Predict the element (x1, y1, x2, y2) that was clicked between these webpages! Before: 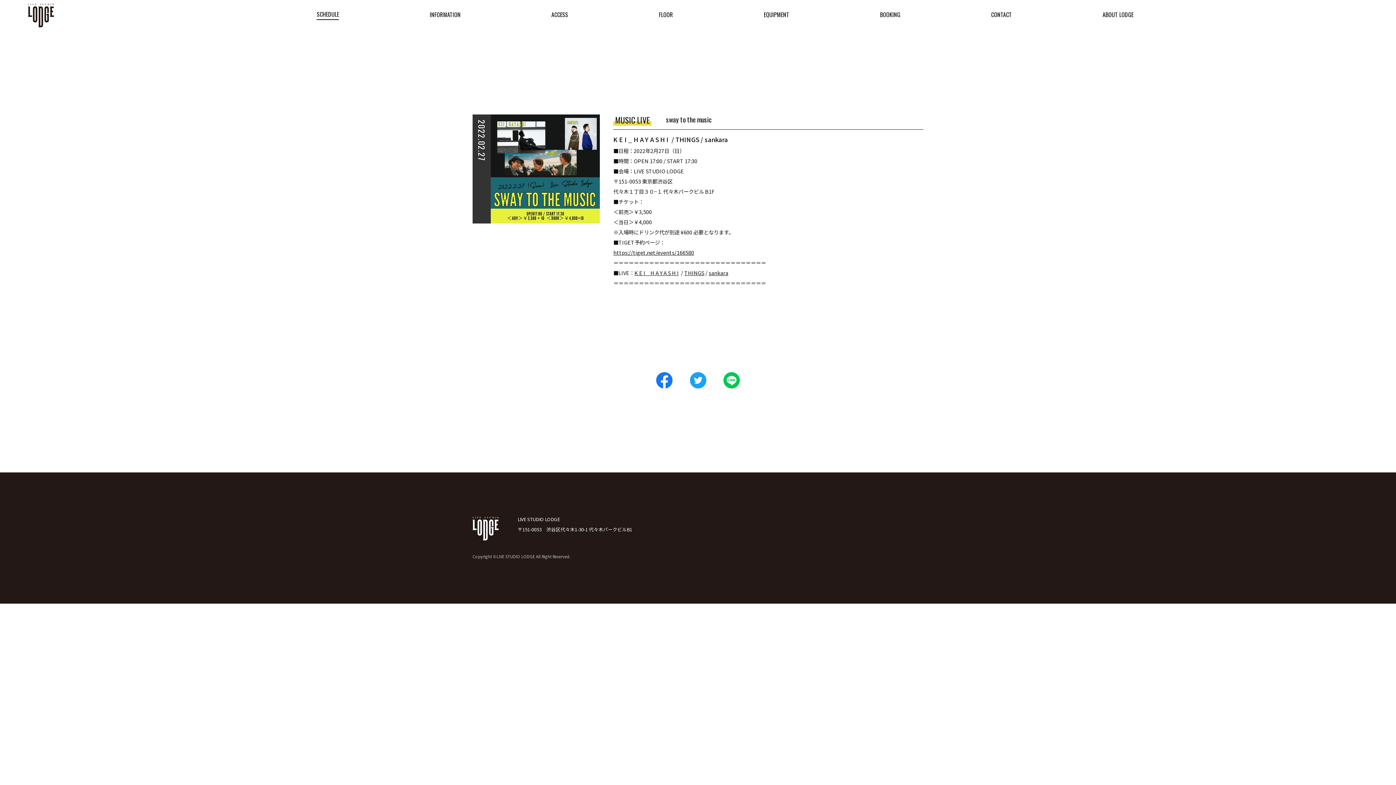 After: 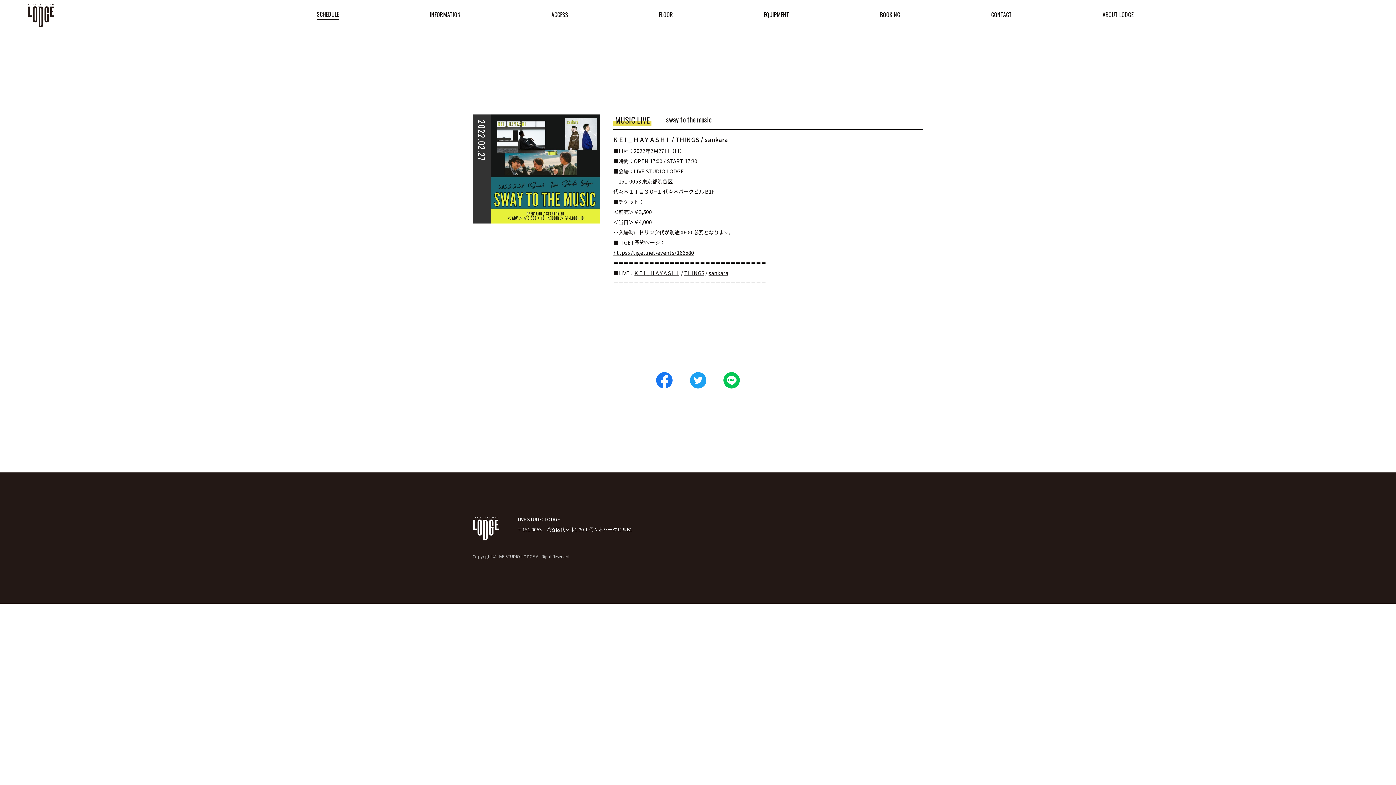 Action: bbox: (652, 372, 676, 388)